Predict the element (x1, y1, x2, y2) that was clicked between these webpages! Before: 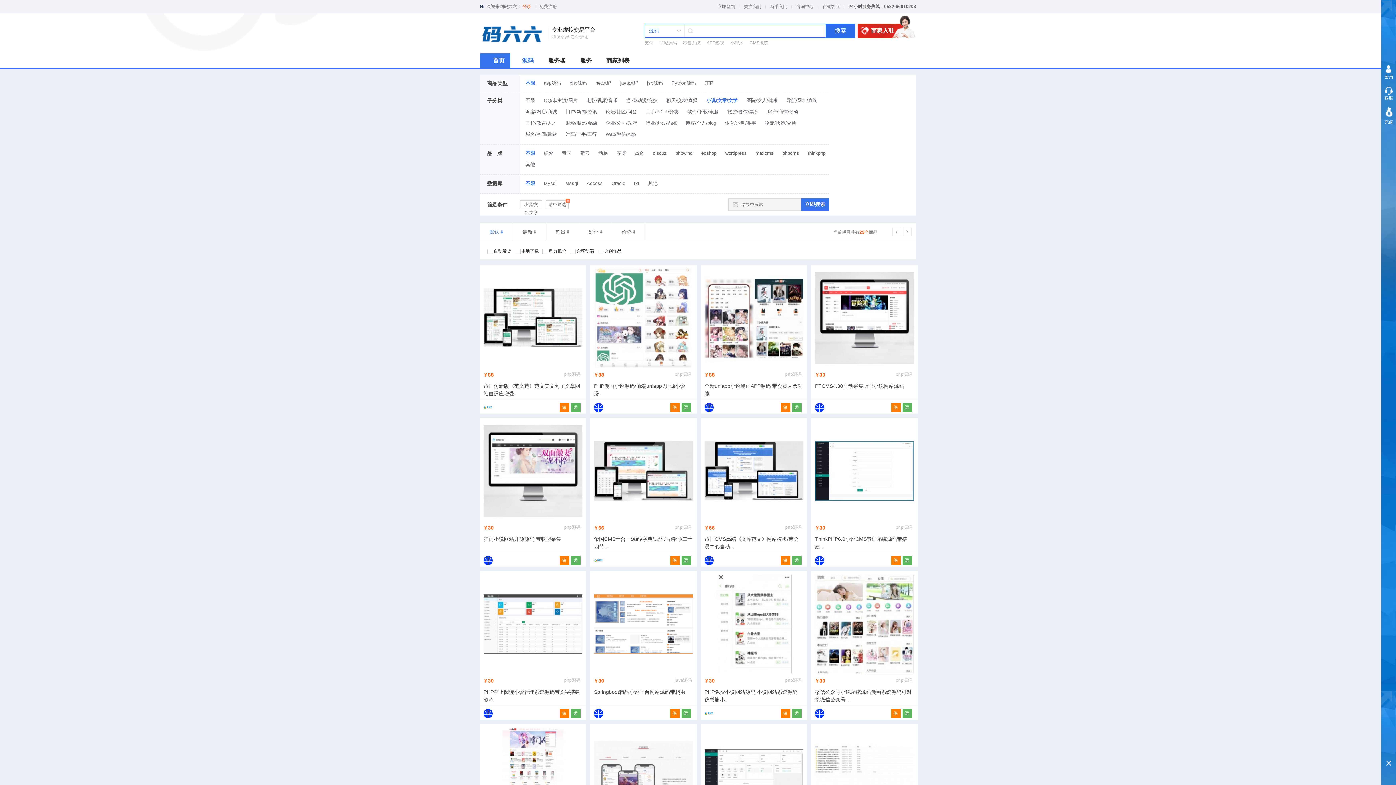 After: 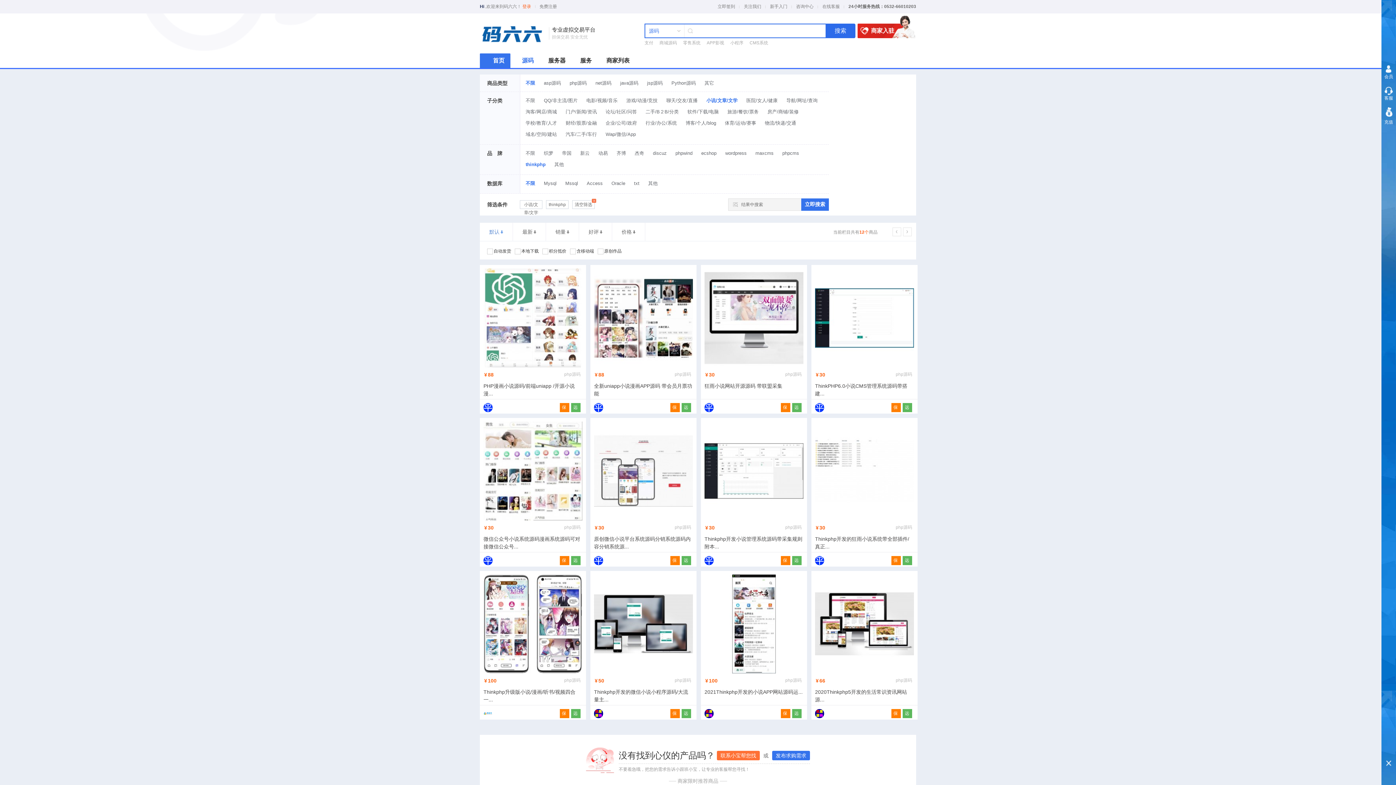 Action: bbox: (804, 148, 829, 158) label: thinkphp